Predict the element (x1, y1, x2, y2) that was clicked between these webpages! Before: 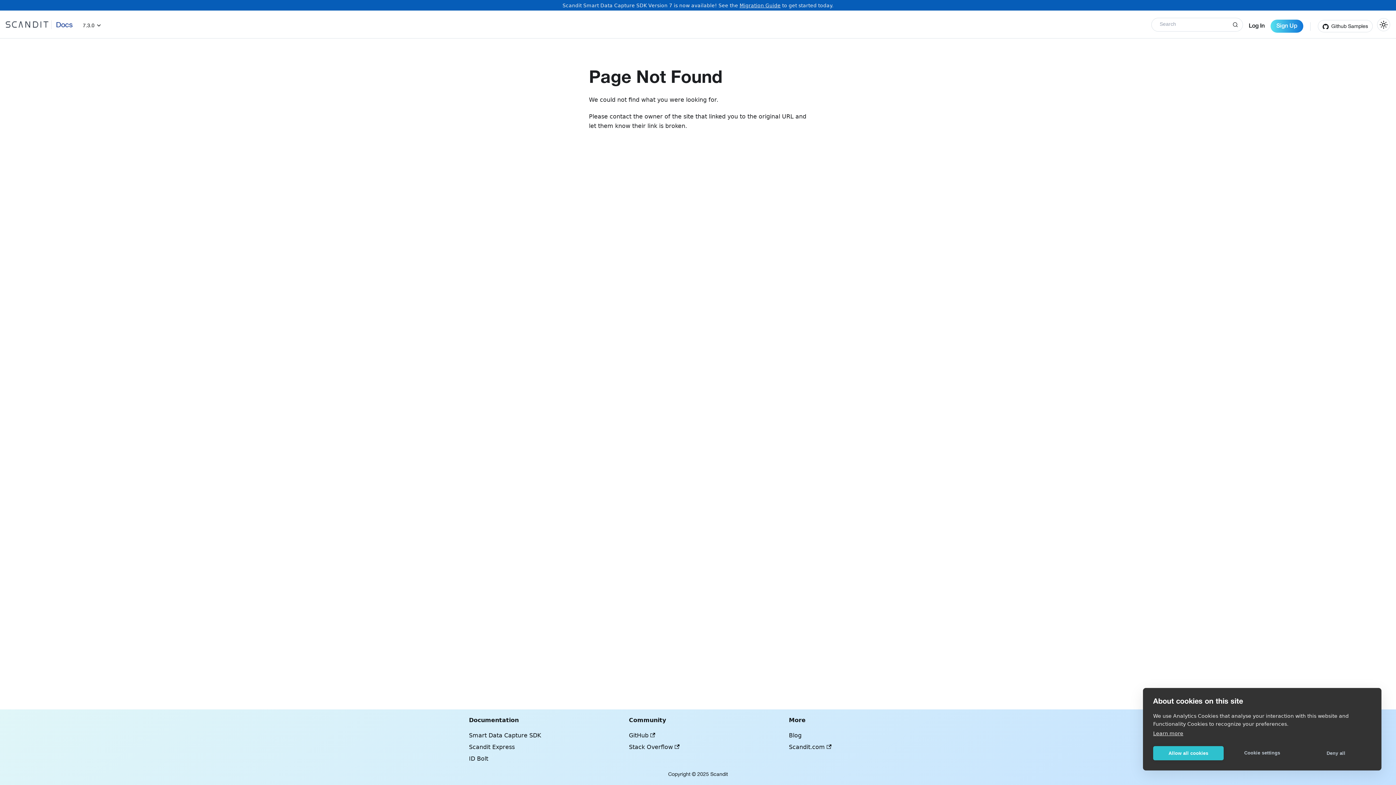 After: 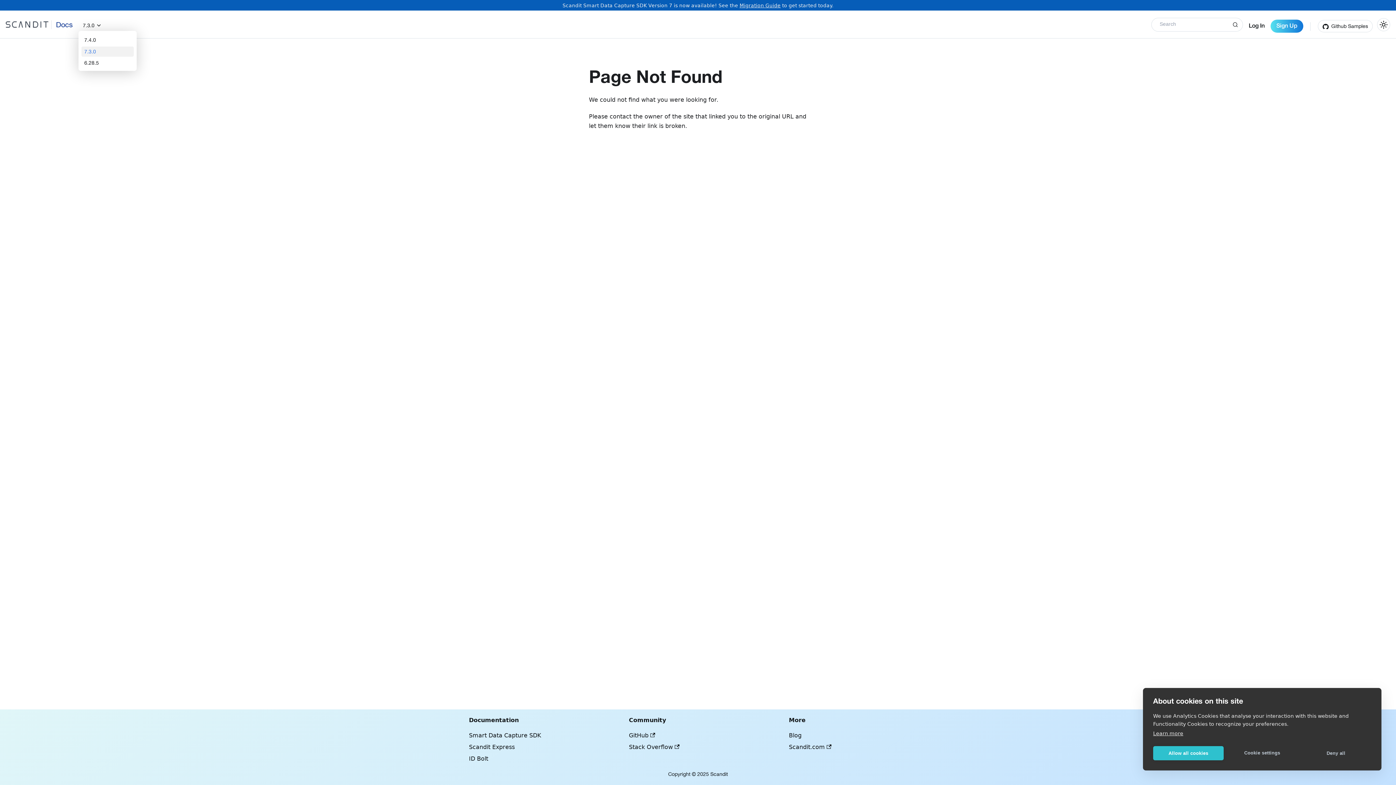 Action: label: 7.3.0 bbox: (82, 22, 101, 28)